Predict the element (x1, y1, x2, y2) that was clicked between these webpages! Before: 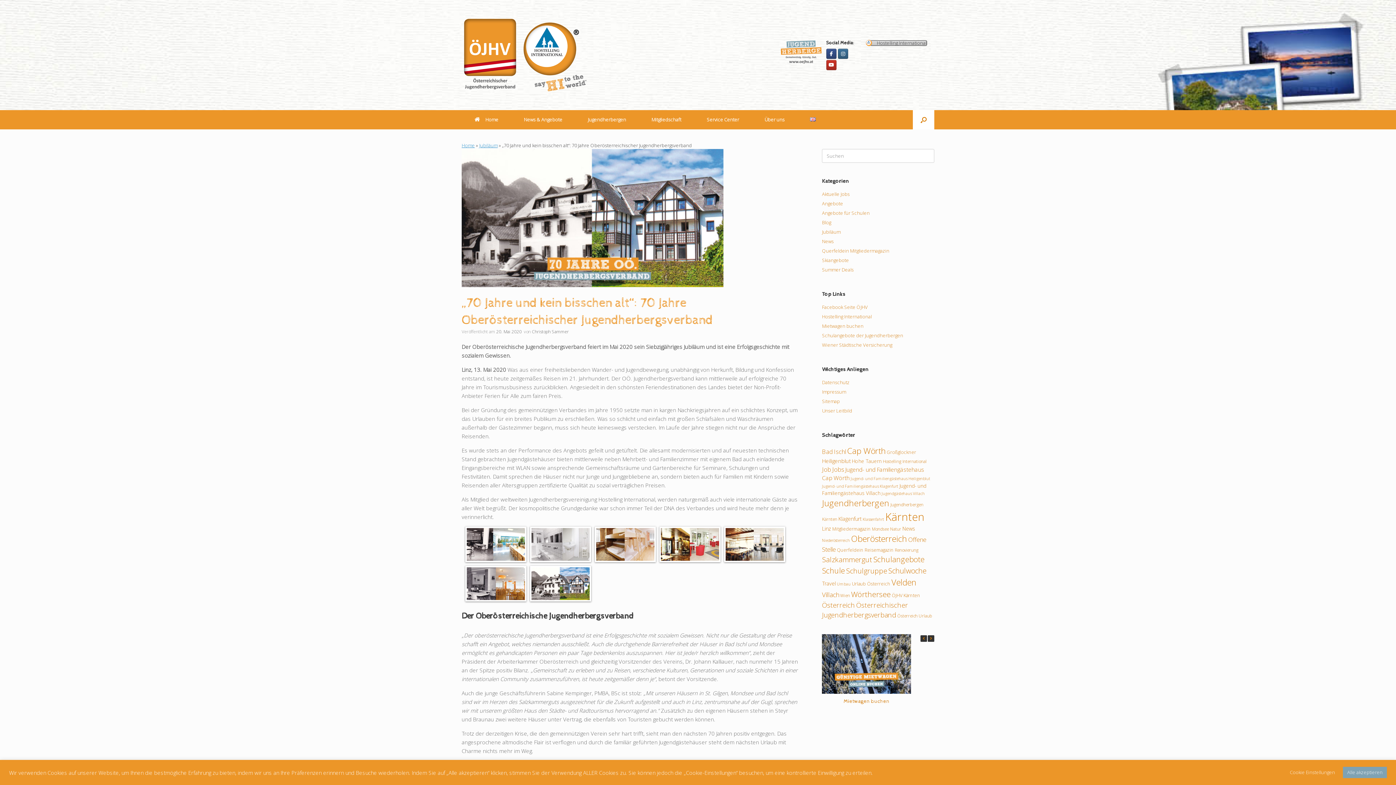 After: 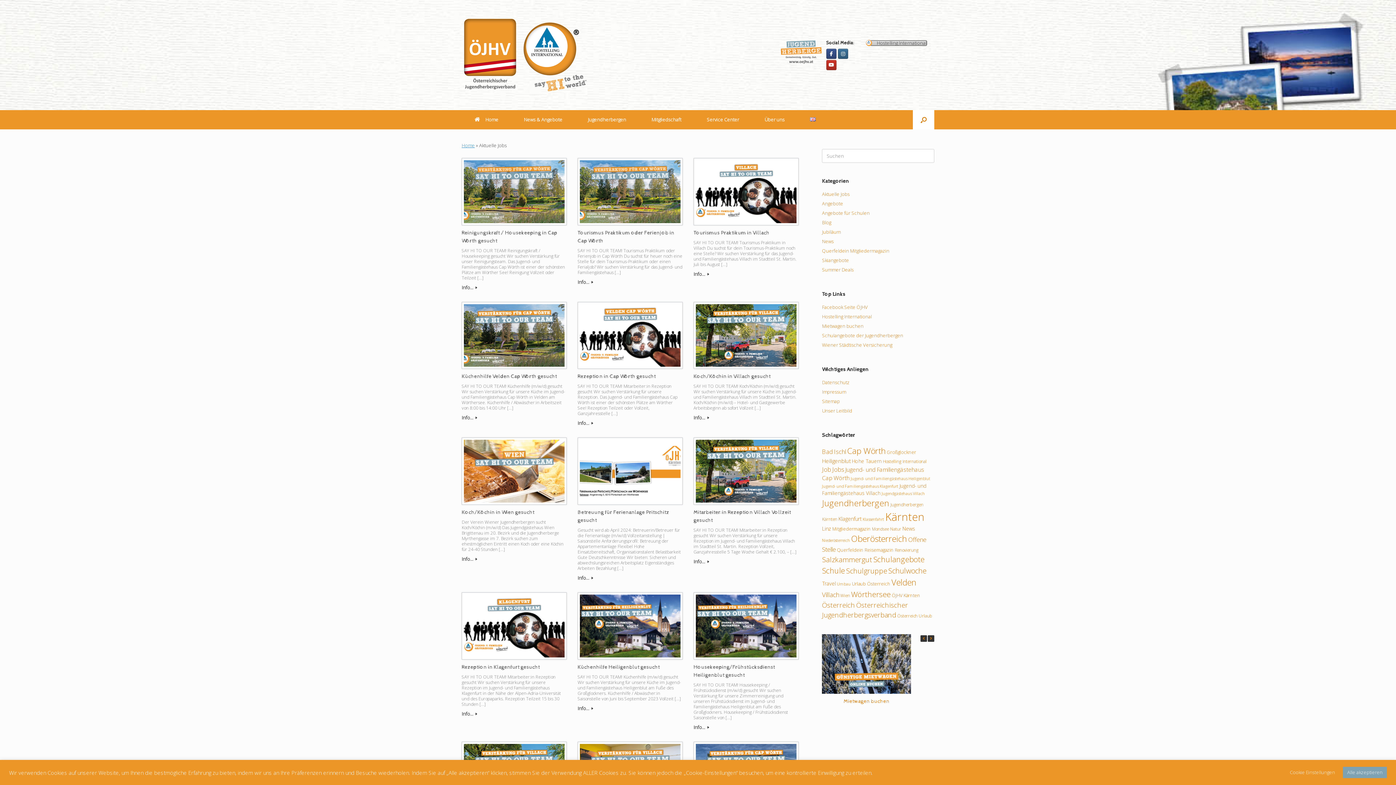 Action: label: Aktuelle Jobs bbox: (822, 190, 849, 197)